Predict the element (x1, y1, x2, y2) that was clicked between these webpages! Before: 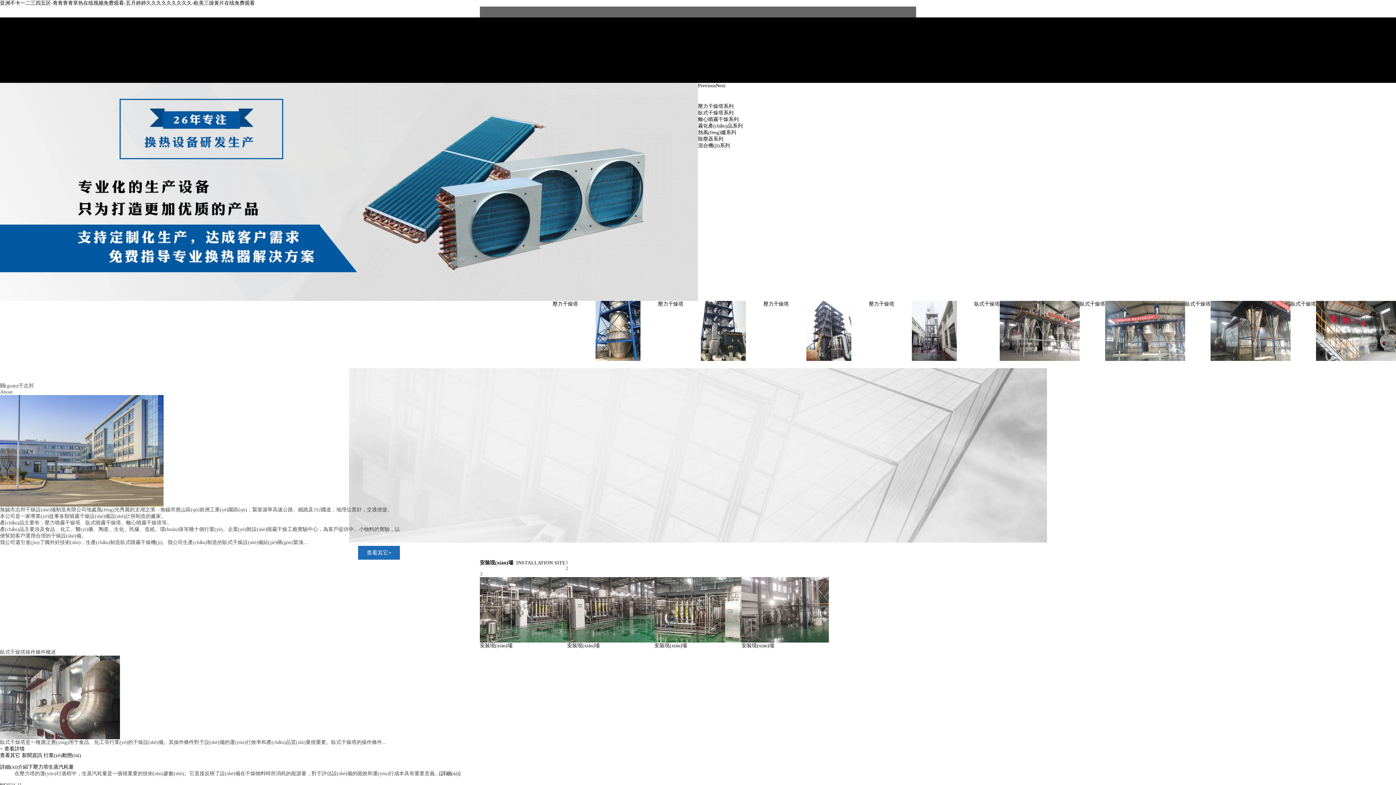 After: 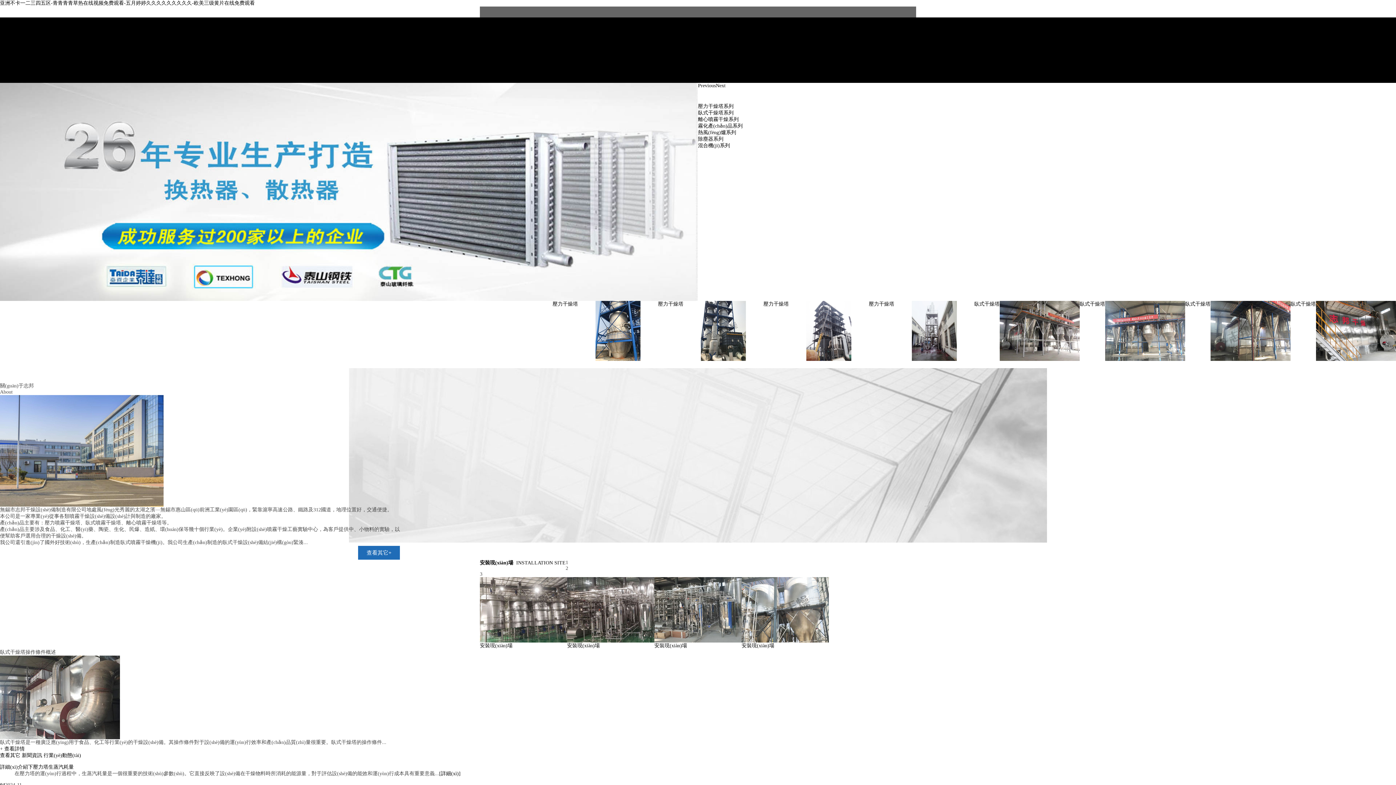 Action: bbox: (716, 82, 725, 88) label: Next